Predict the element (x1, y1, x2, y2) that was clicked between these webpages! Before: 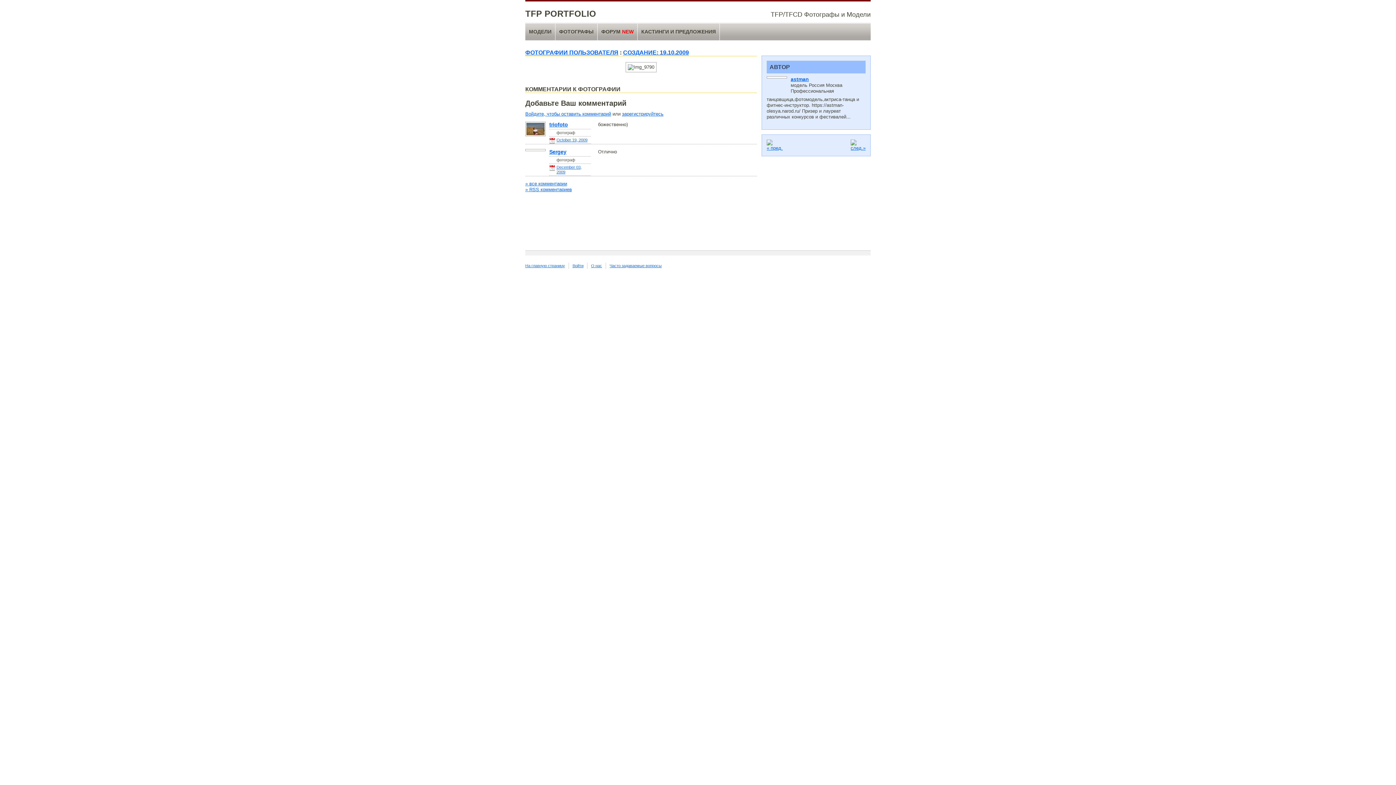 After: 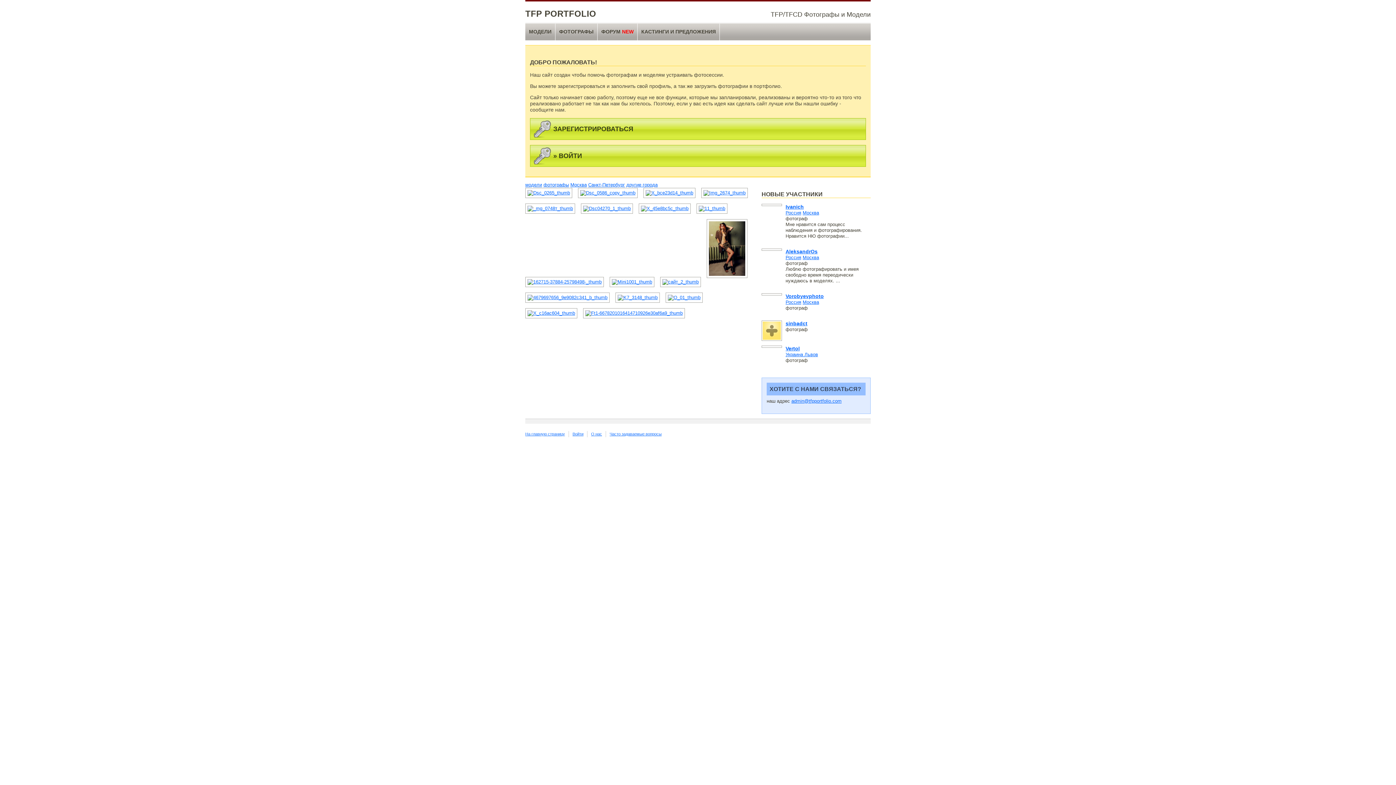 Action: label: На главную страницу bbox: (525, 262, 568, 269)